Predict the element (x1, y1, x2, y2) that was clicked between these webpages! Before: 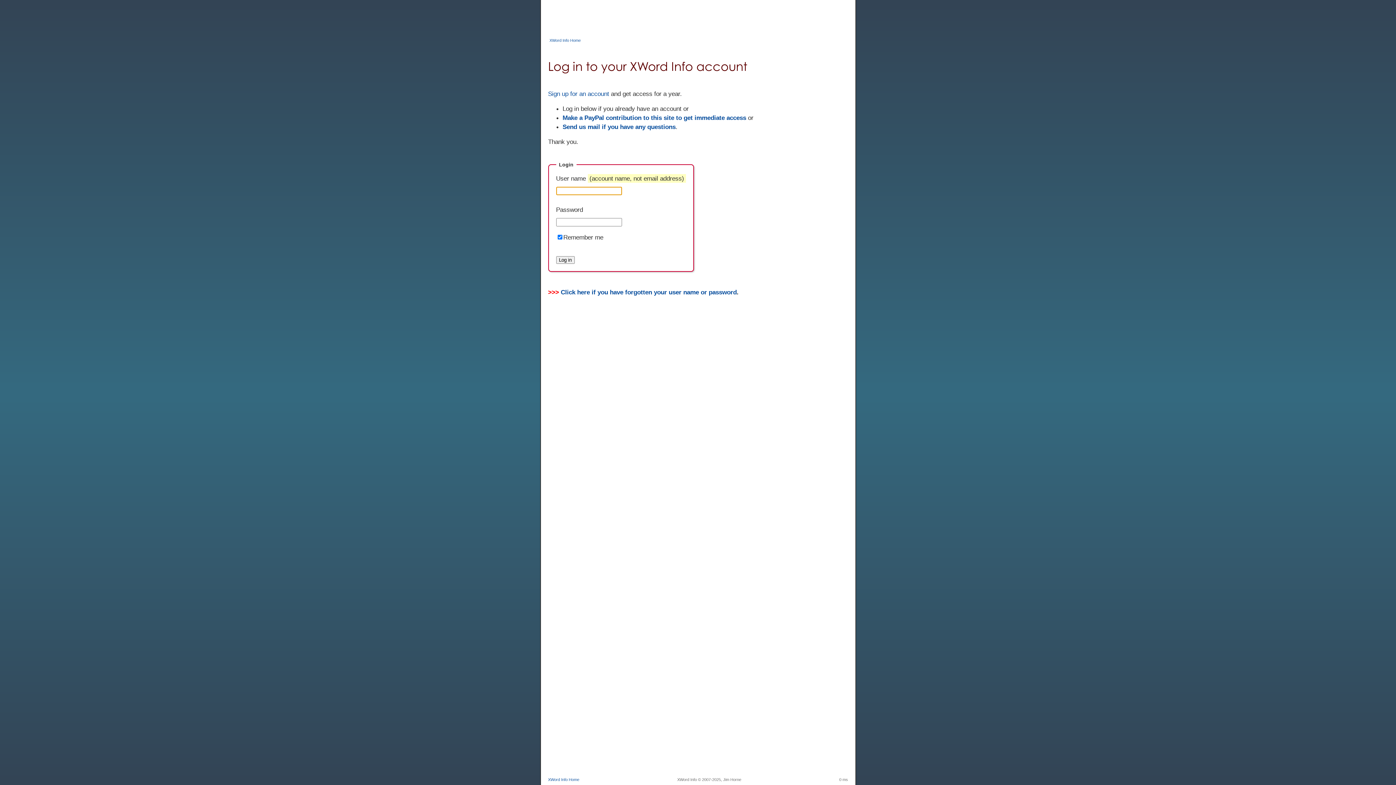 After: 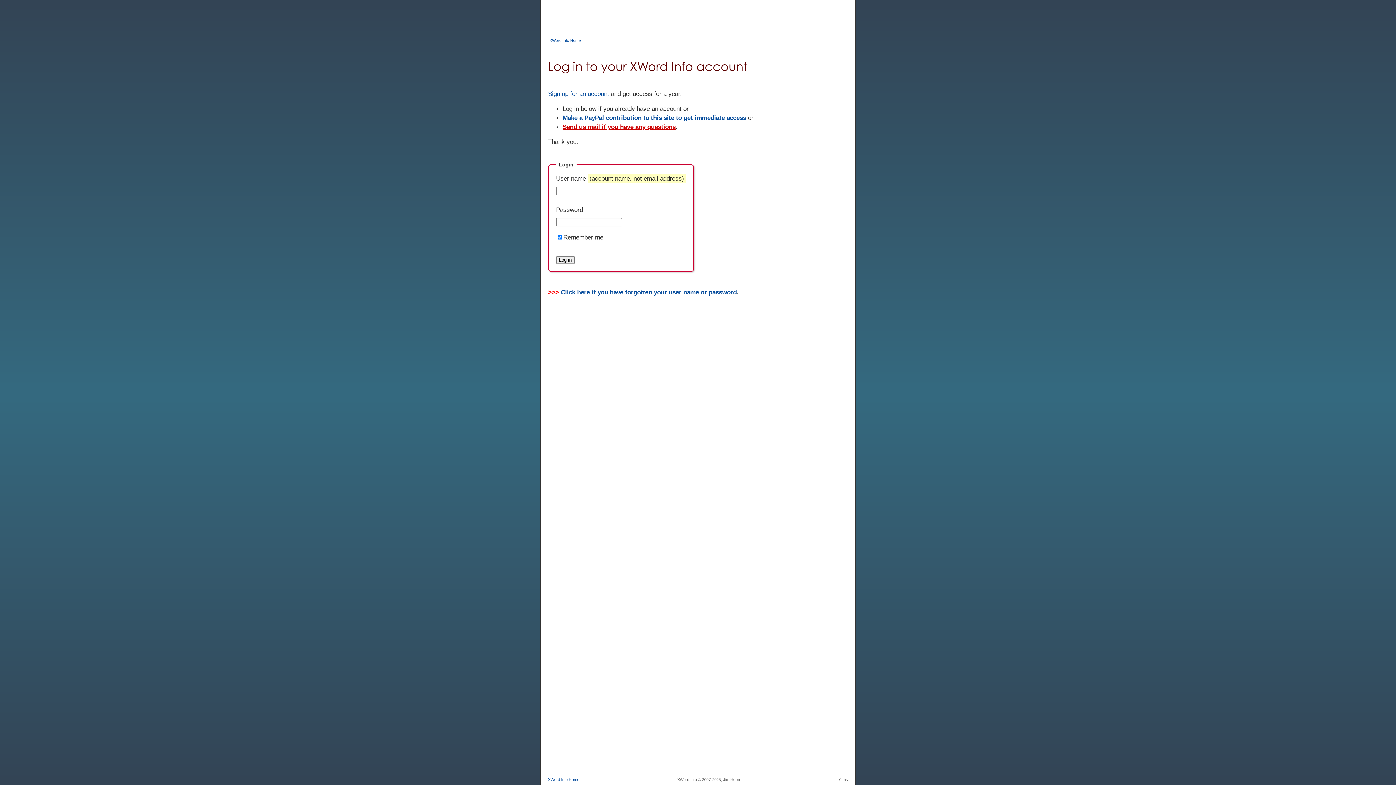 Action: bbox: (562, 123, 675, 130) label: Send us mail if you have any questions